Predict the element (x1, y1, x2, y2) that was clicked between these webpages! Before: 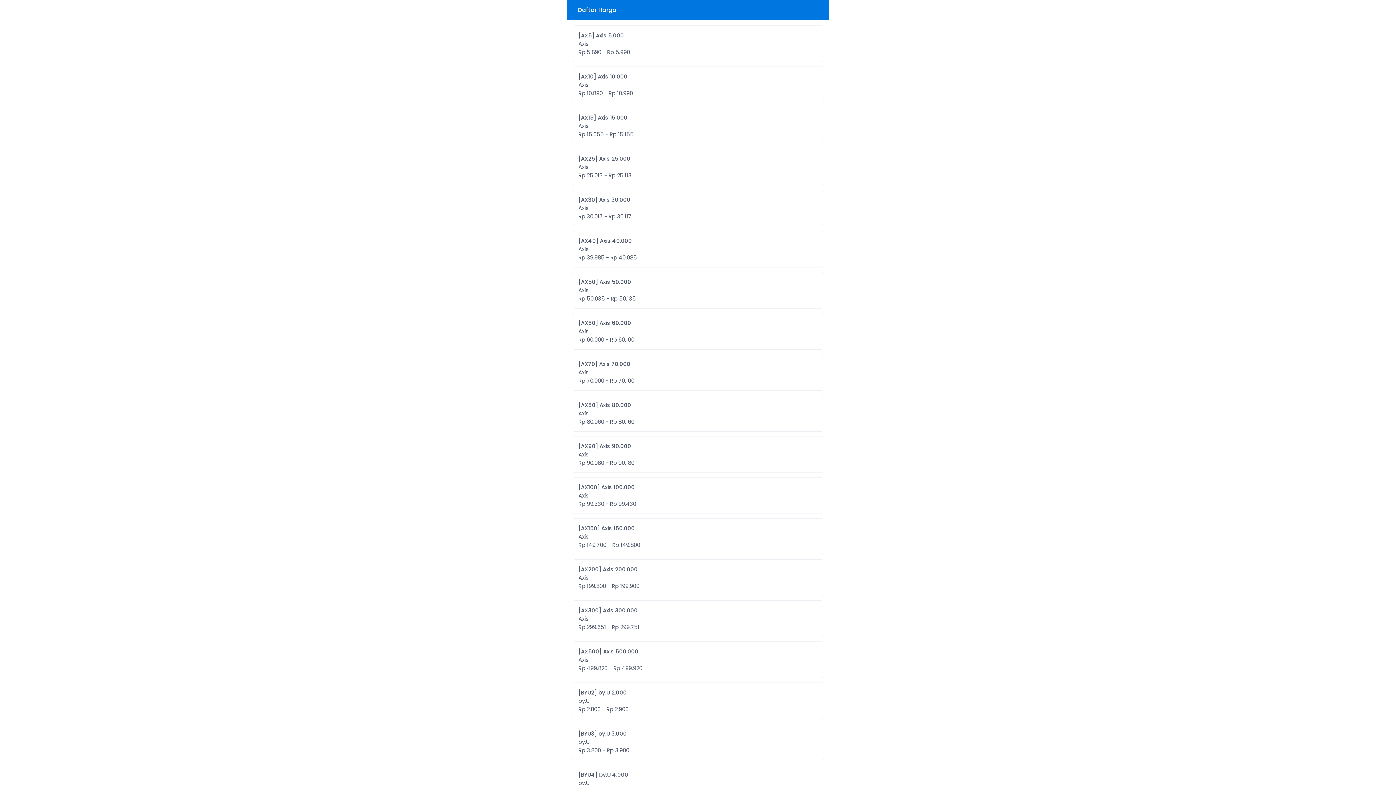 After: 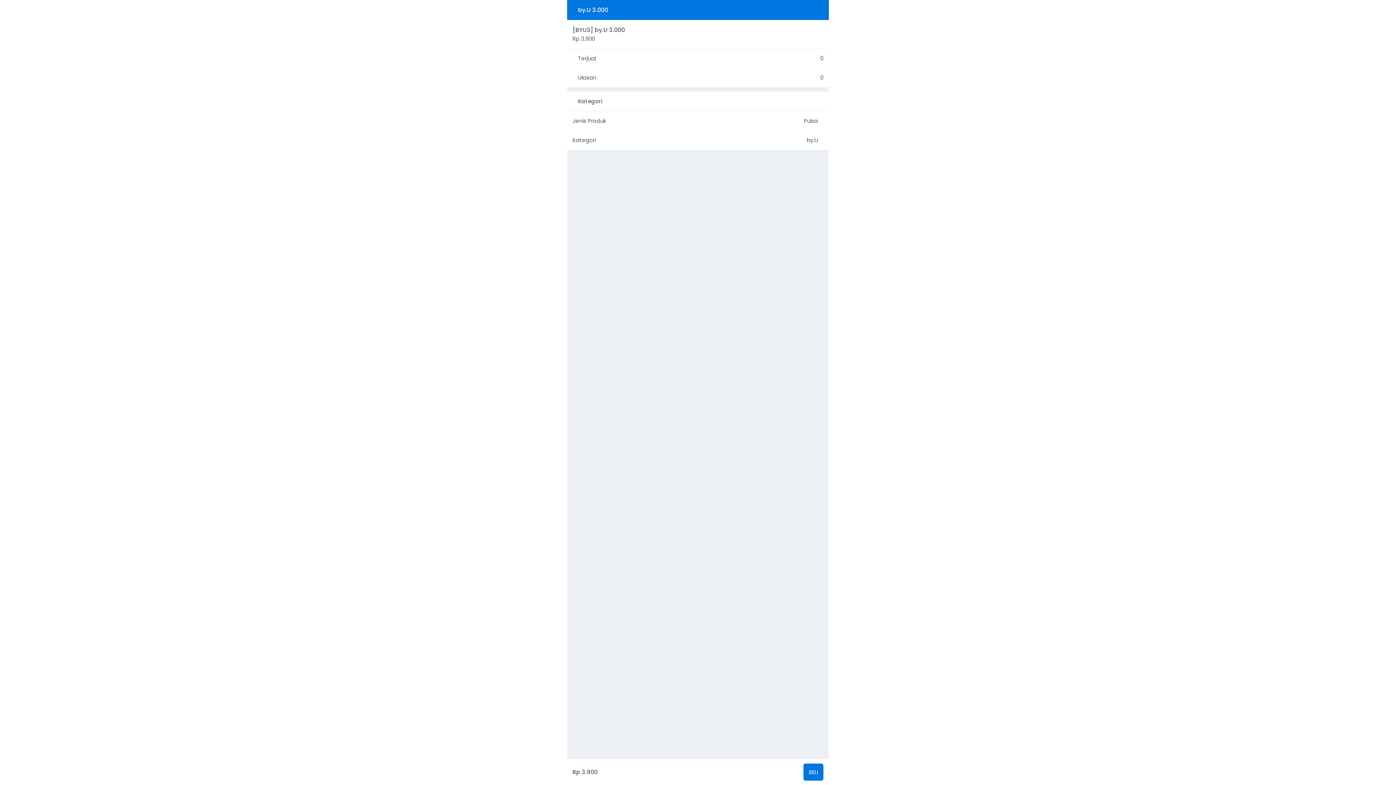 Action: label: [BYU3] by.U 3.000

by.U

Rp 3.800 - Rp 3.900 bbox: (572, 724, 823, 760)